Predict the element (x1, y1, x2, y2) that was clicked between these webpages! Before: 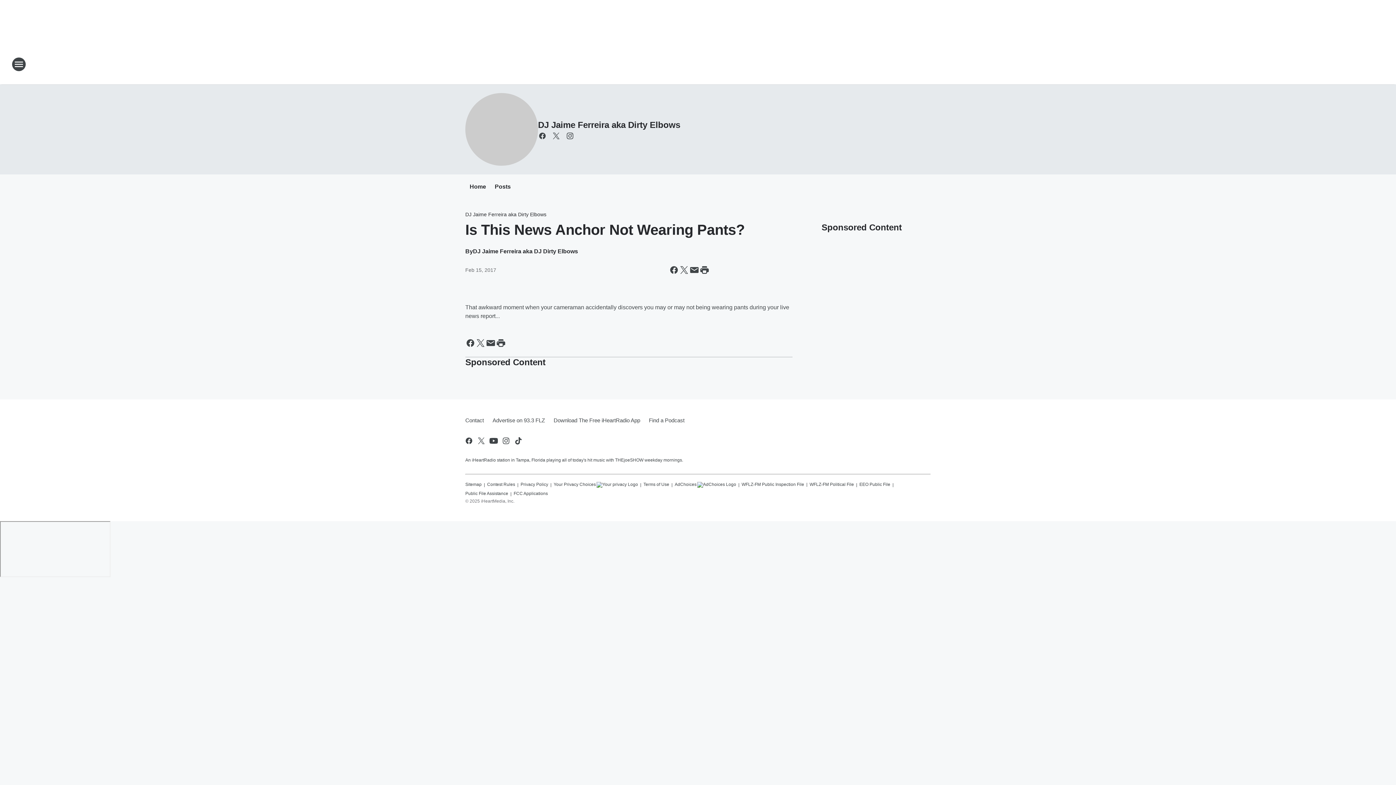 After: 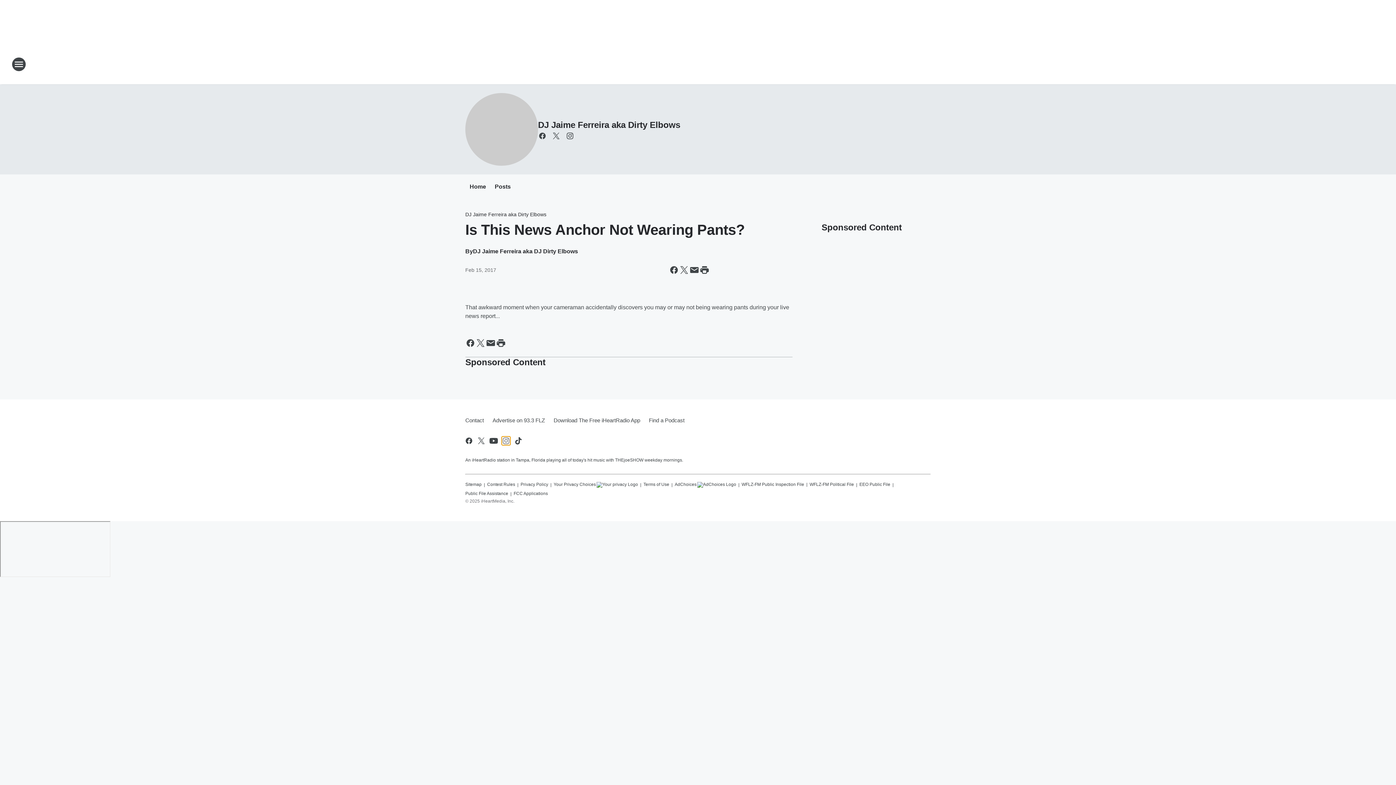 Action: bbox: (501, 436, 510, 445) label: Visit us on instagram